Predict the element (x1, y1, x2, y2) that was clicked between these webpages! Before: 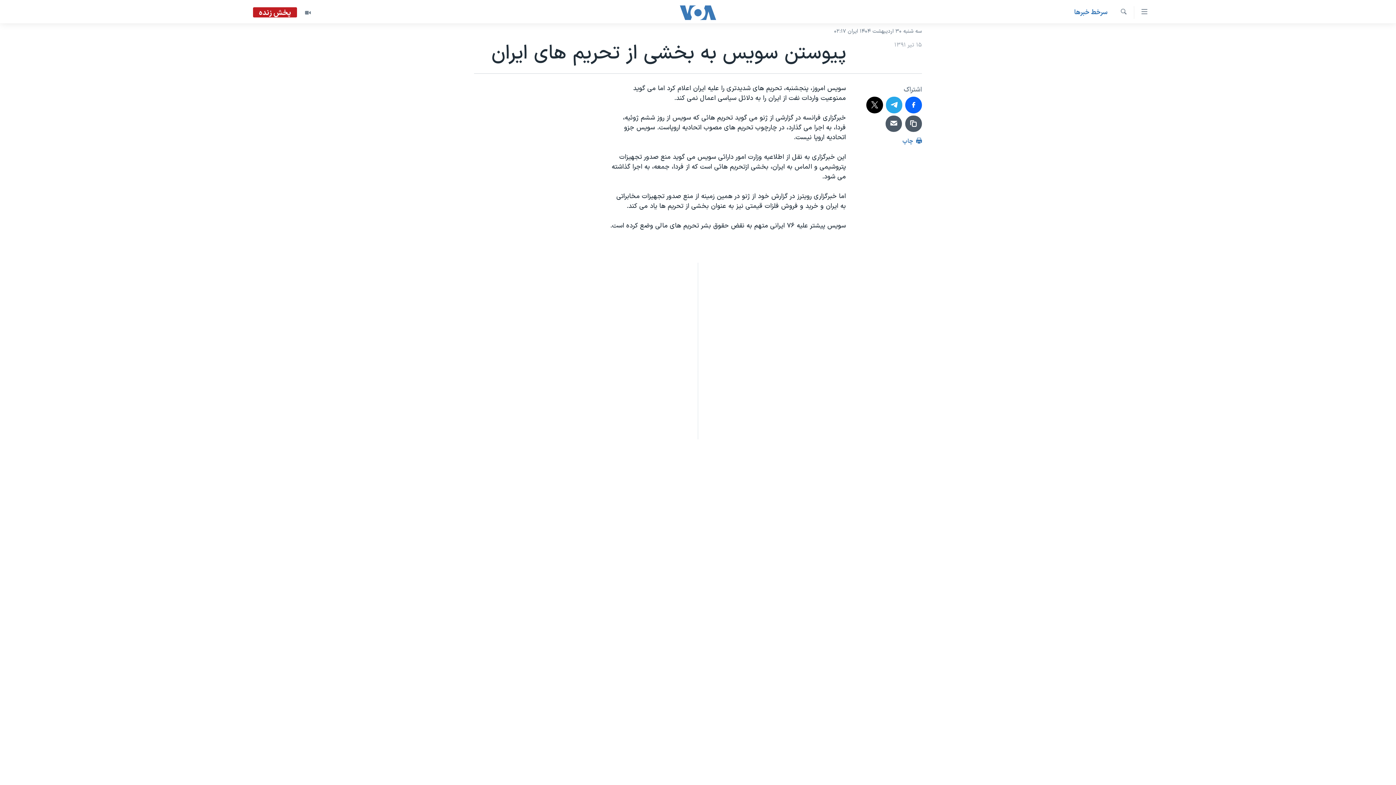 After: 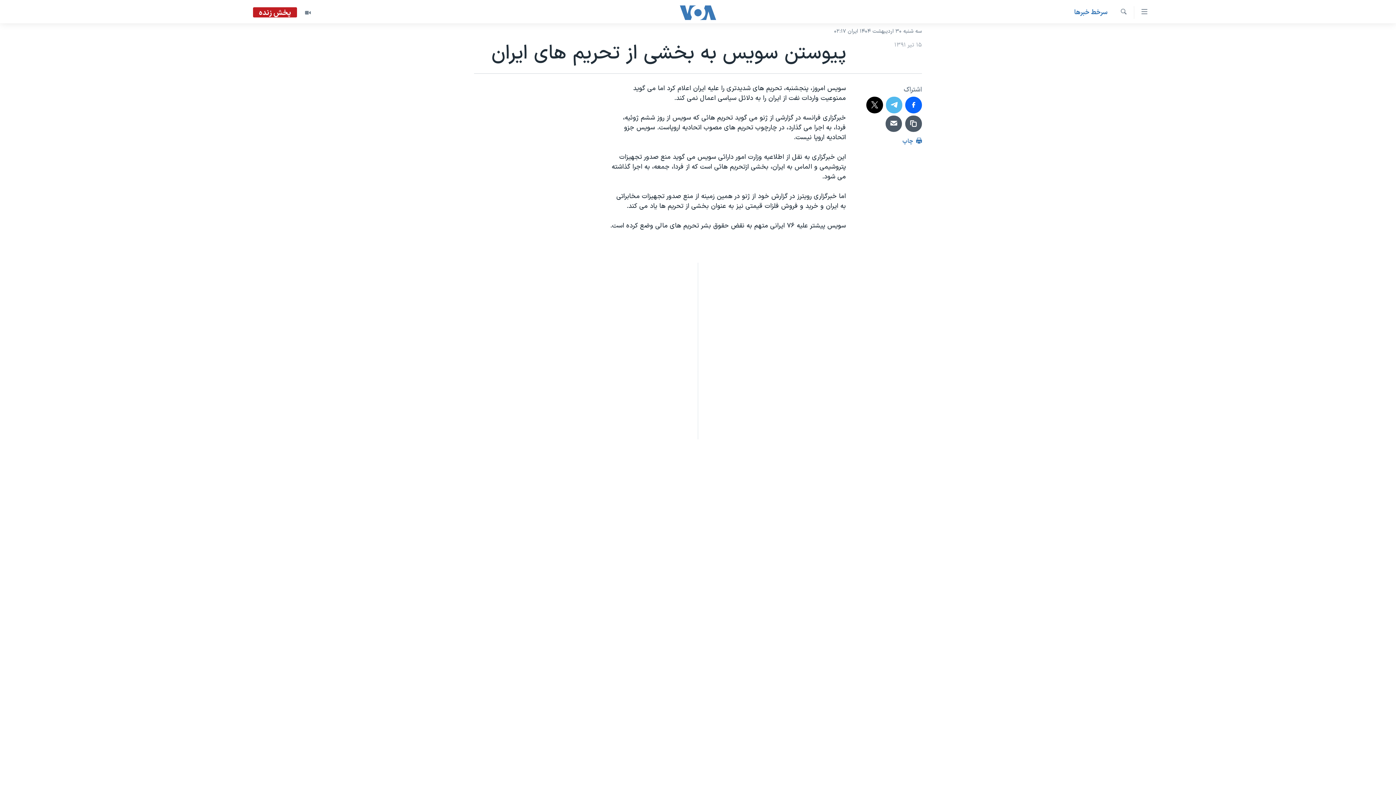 Action: bbox: (886, 96, 902, 113)